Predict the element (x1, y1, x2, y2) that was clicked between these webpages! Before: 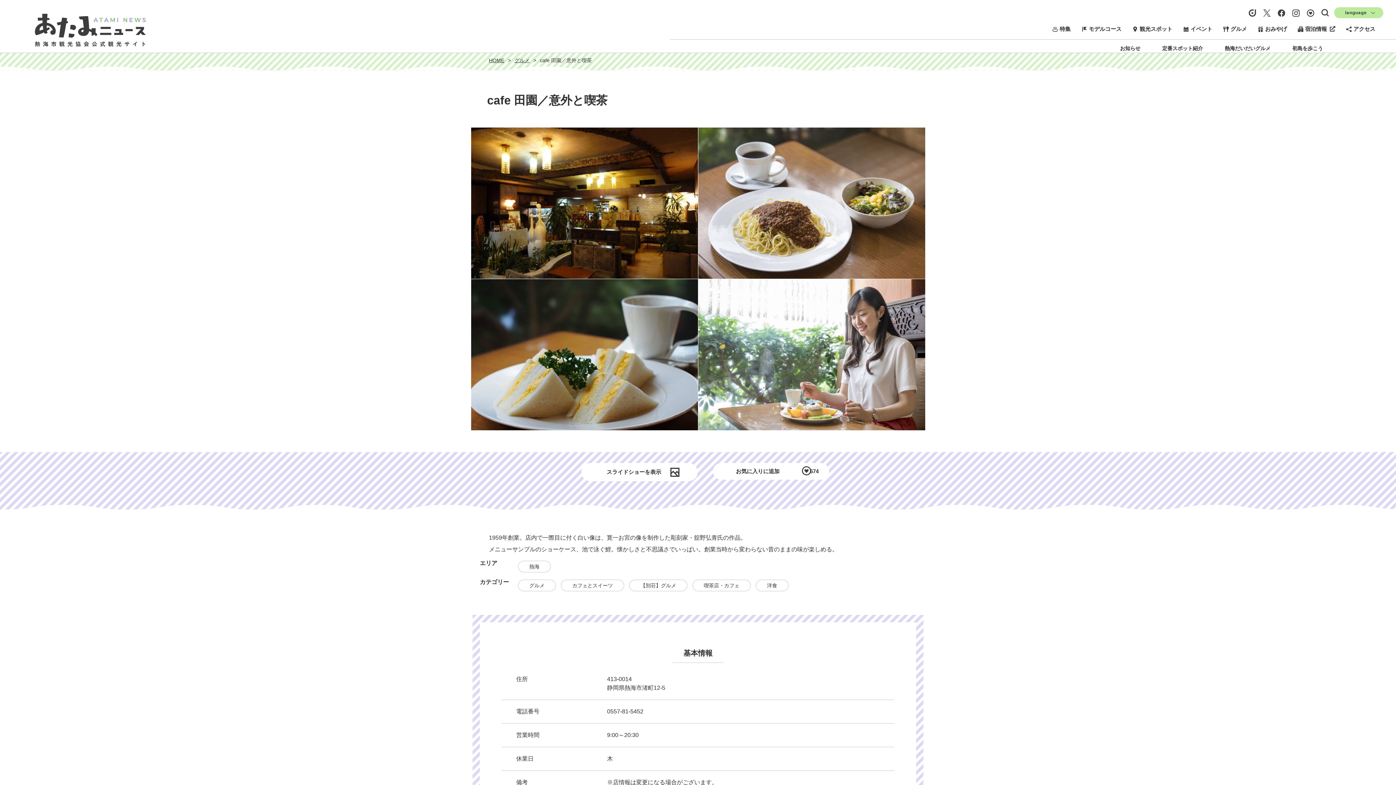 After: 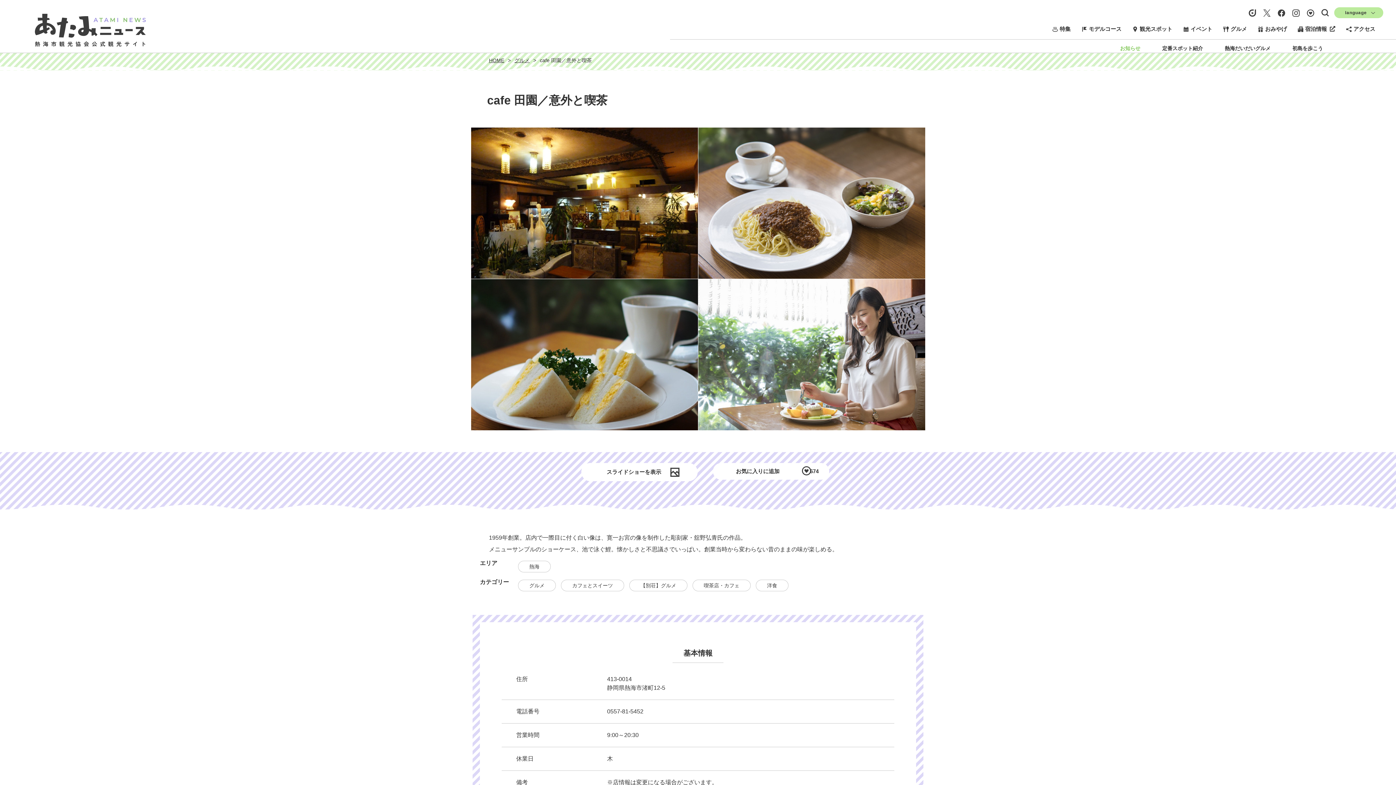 Action: bbox: (1120, 45, 1140, 51) label: お知らせ